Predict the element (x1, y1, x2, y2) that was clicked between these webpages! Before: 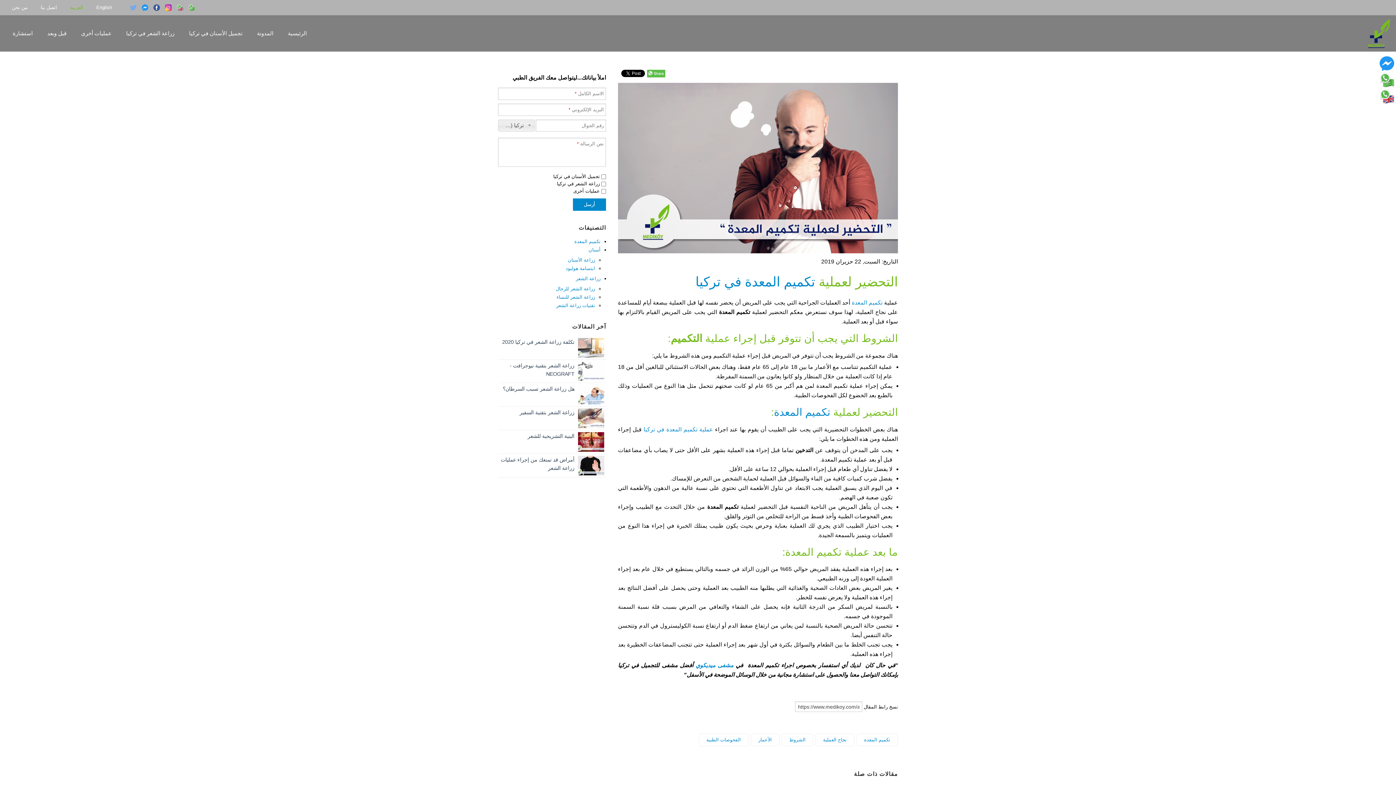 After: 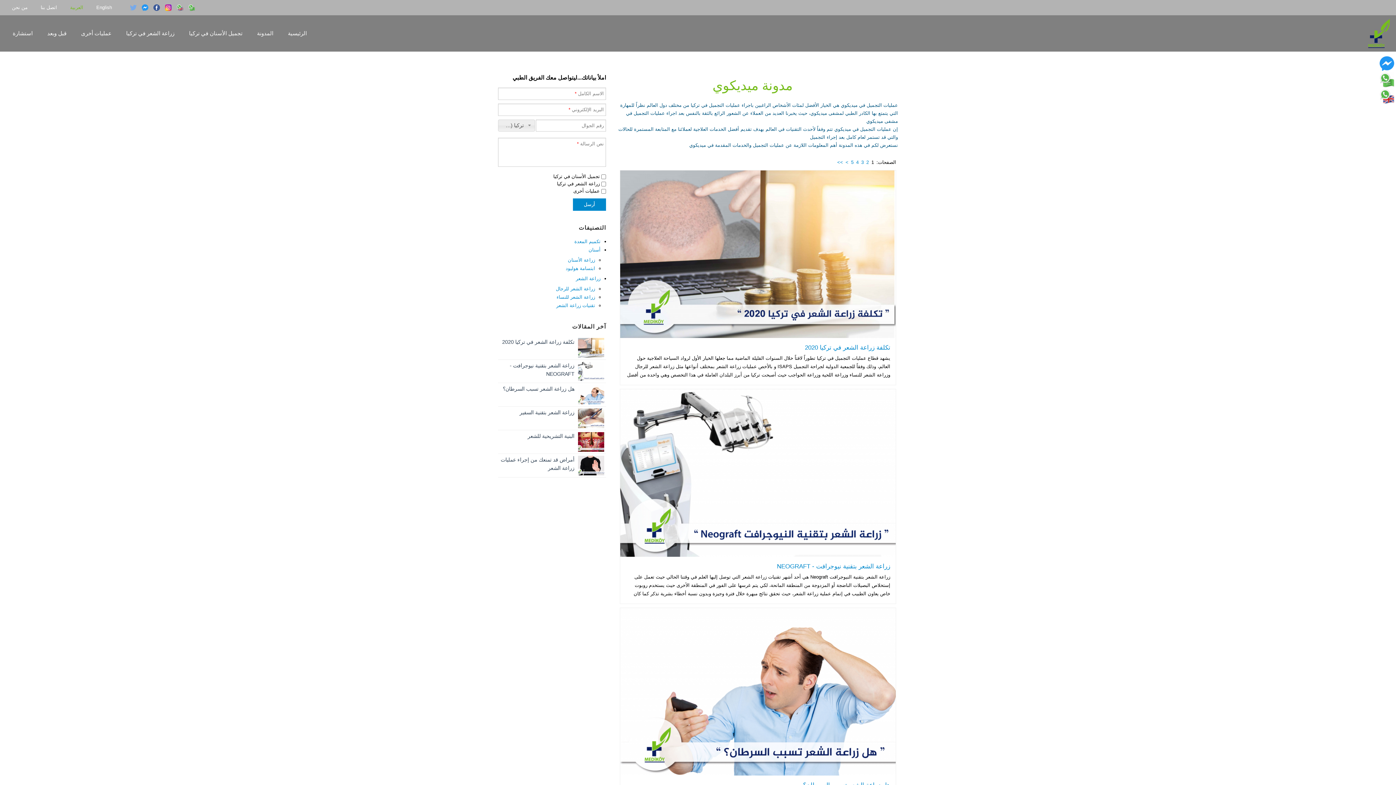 Action: bbox: (249, 15, 280, 51) label: المدونة